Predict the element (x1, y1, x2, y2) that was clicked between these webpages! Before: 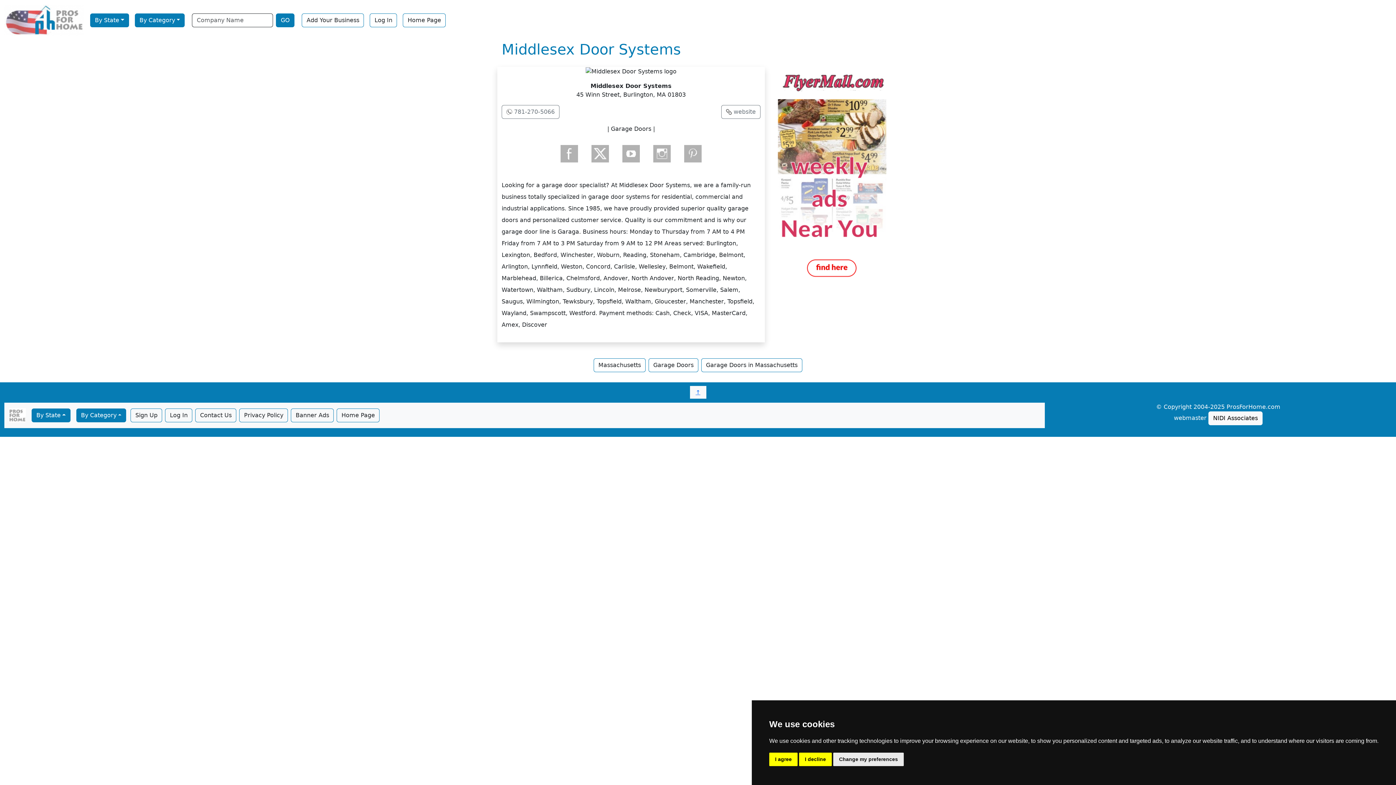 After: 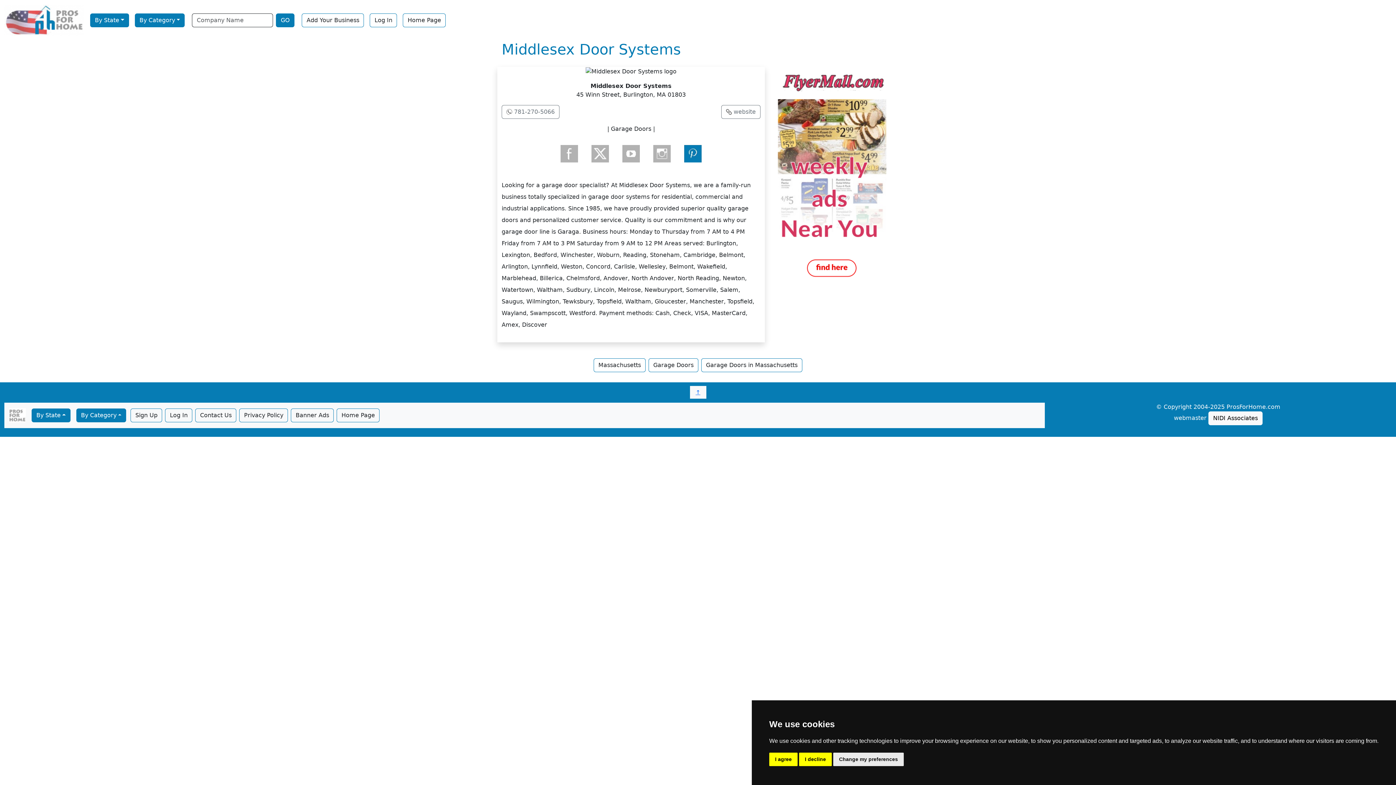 Action: bbox: (684, 144, 701, 162)